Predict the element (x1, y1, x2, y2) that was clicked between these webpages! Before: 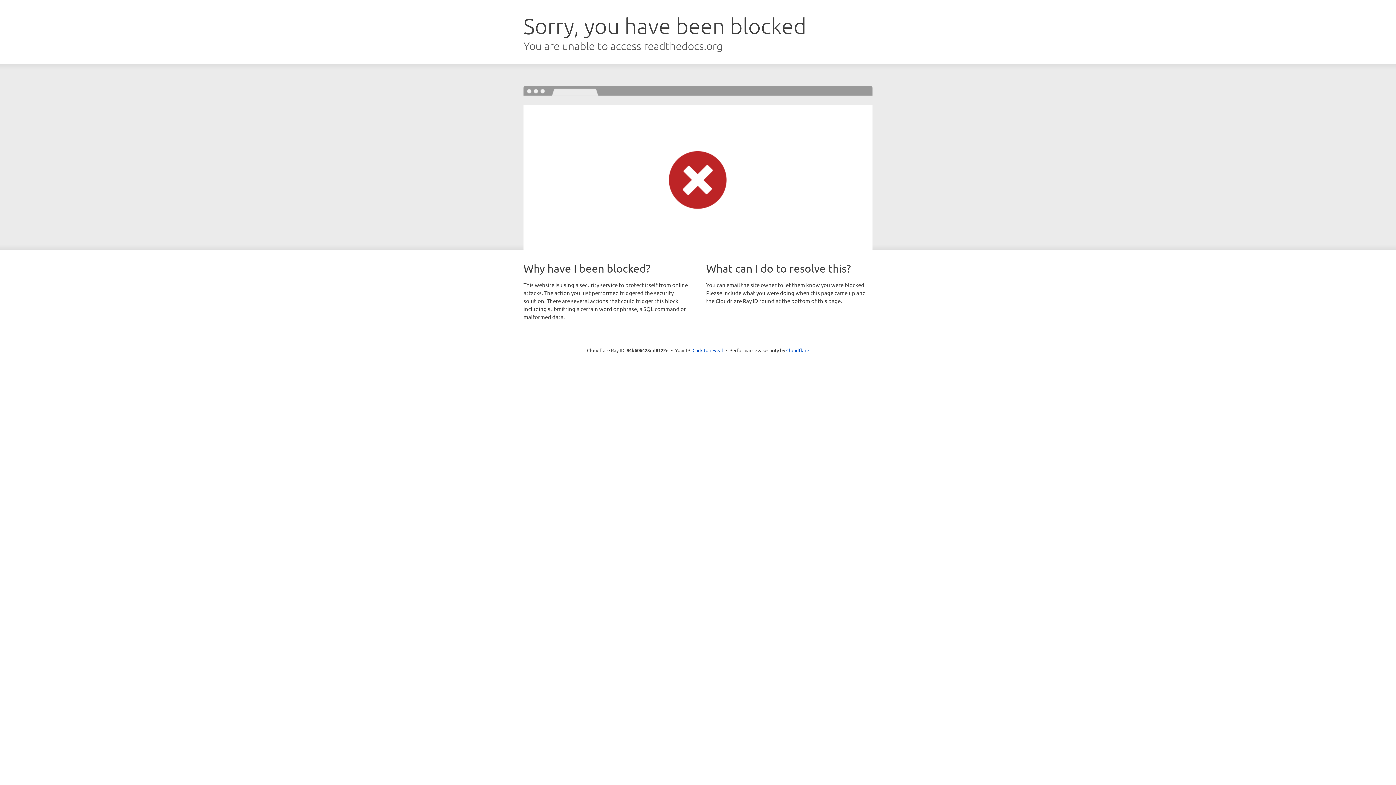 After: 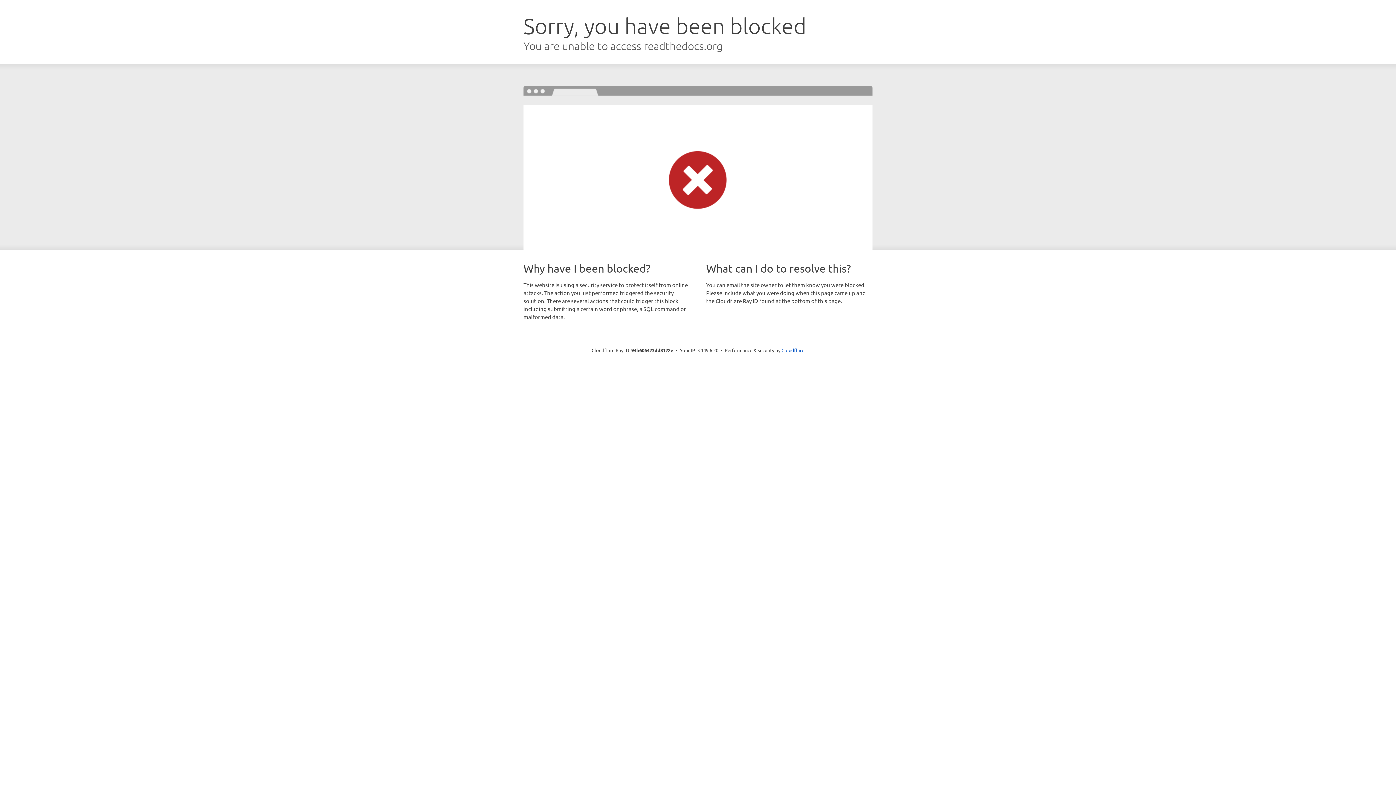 Action: label: Click to reveal bbox: (692, 346, 723, 353)